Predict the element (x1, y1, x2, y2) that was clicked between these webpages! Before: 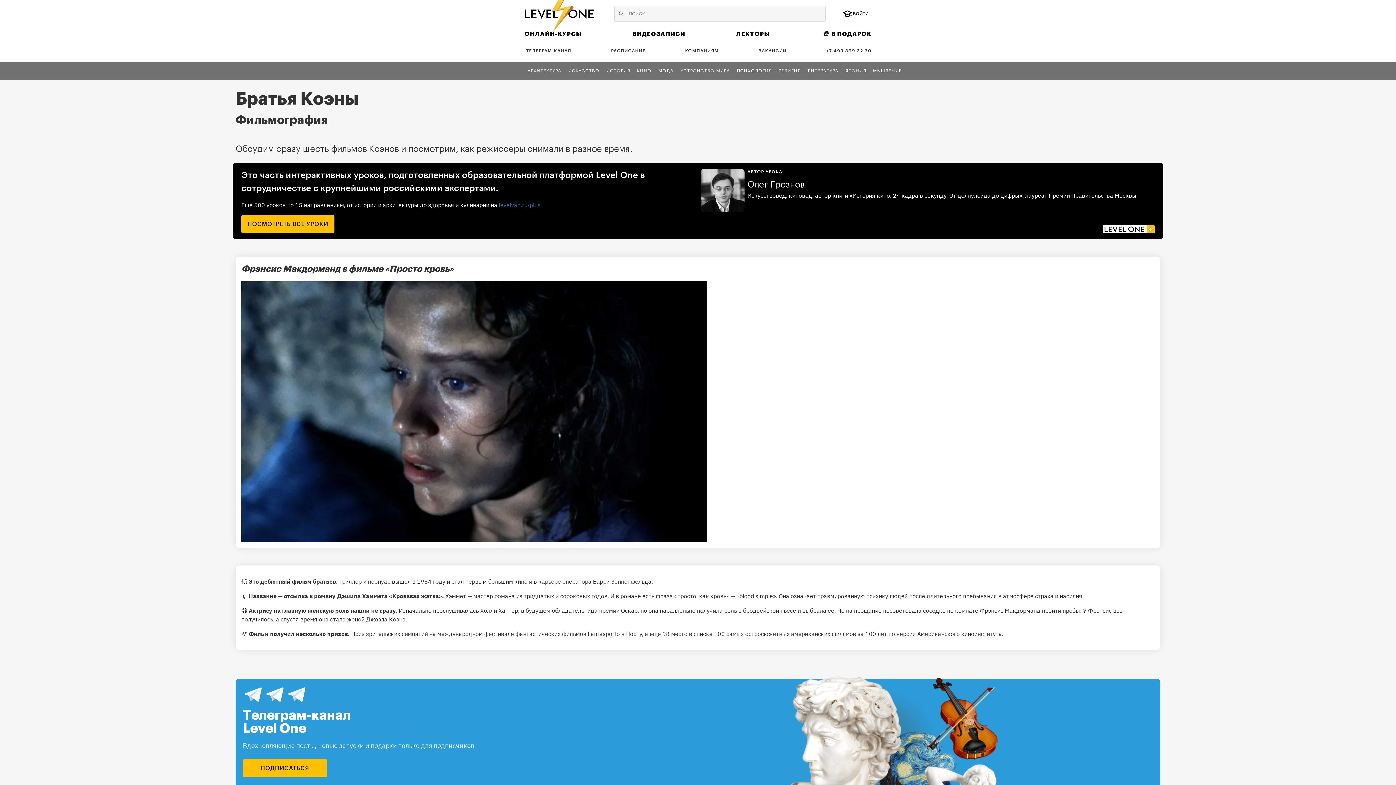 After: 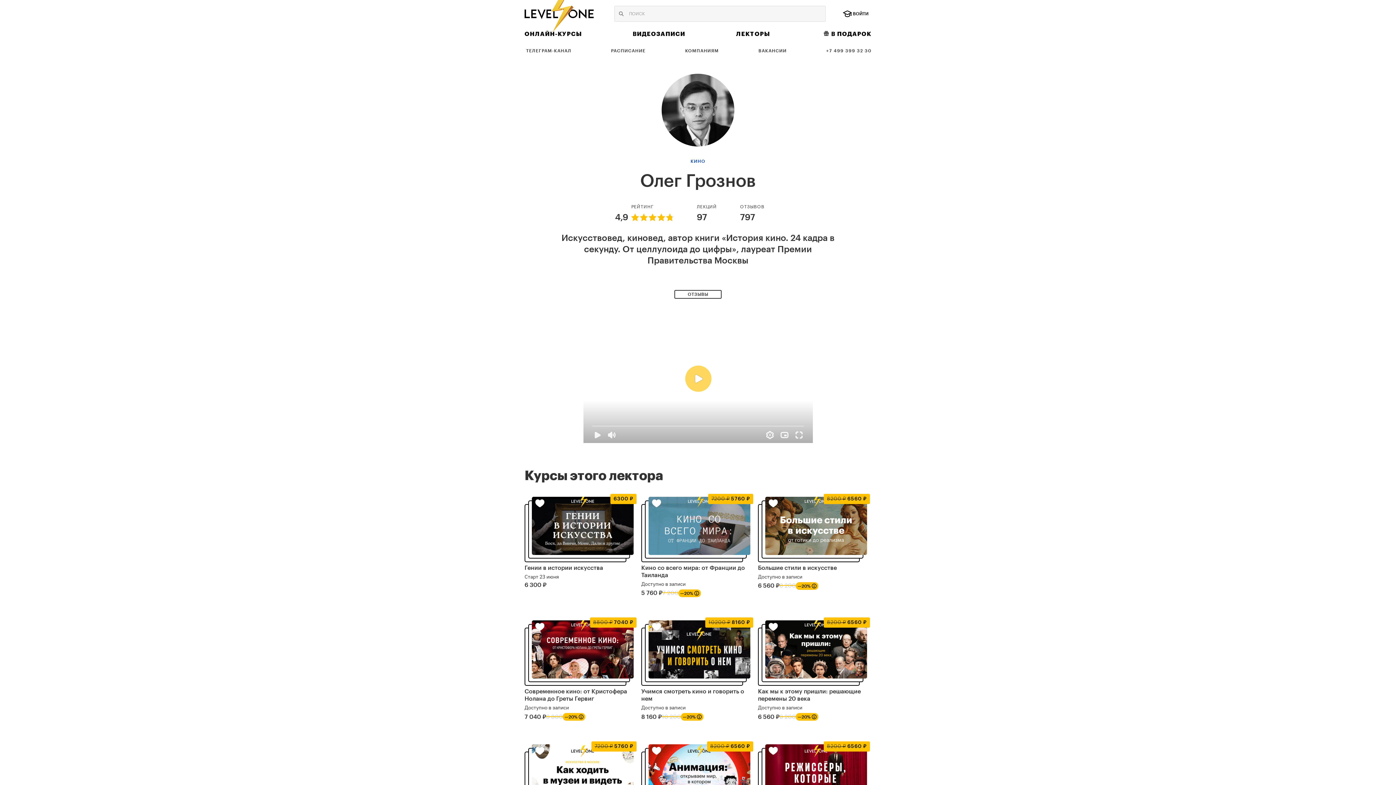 Action: label: Олег Грознов bbox: (747, 180, 804, 189)